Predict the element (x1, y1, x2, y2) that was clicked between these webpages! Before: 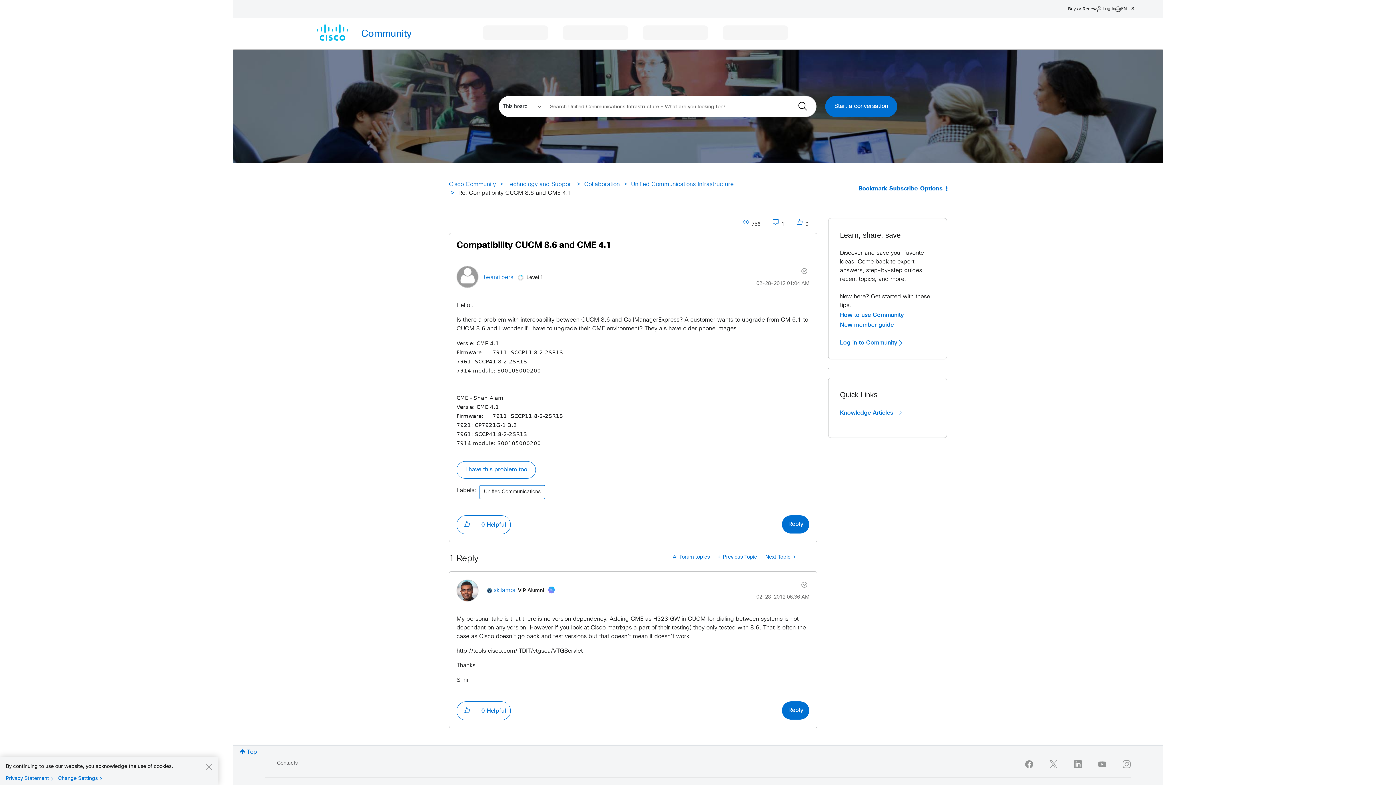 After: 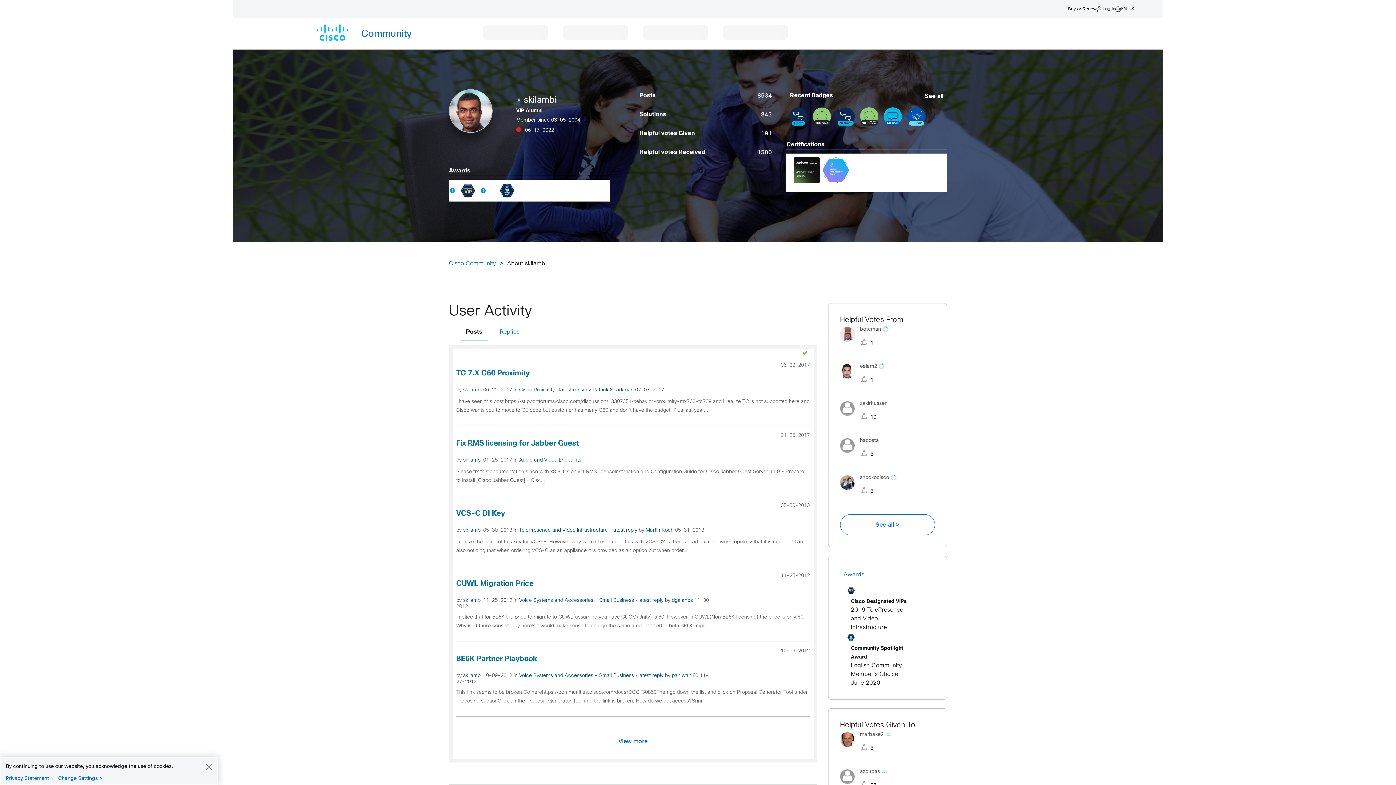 Action: label: View Profile of skilambi bbox: (493, 588, 515, 593)